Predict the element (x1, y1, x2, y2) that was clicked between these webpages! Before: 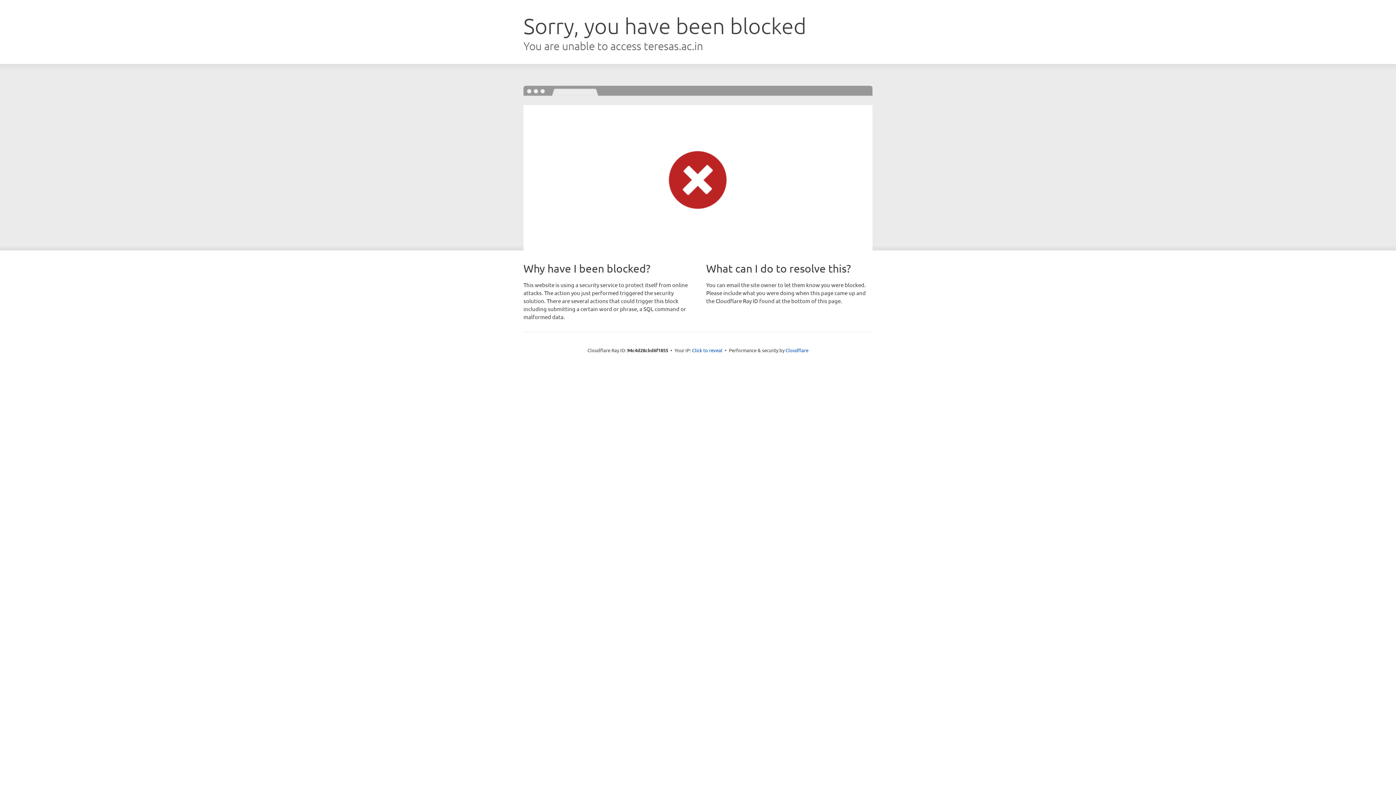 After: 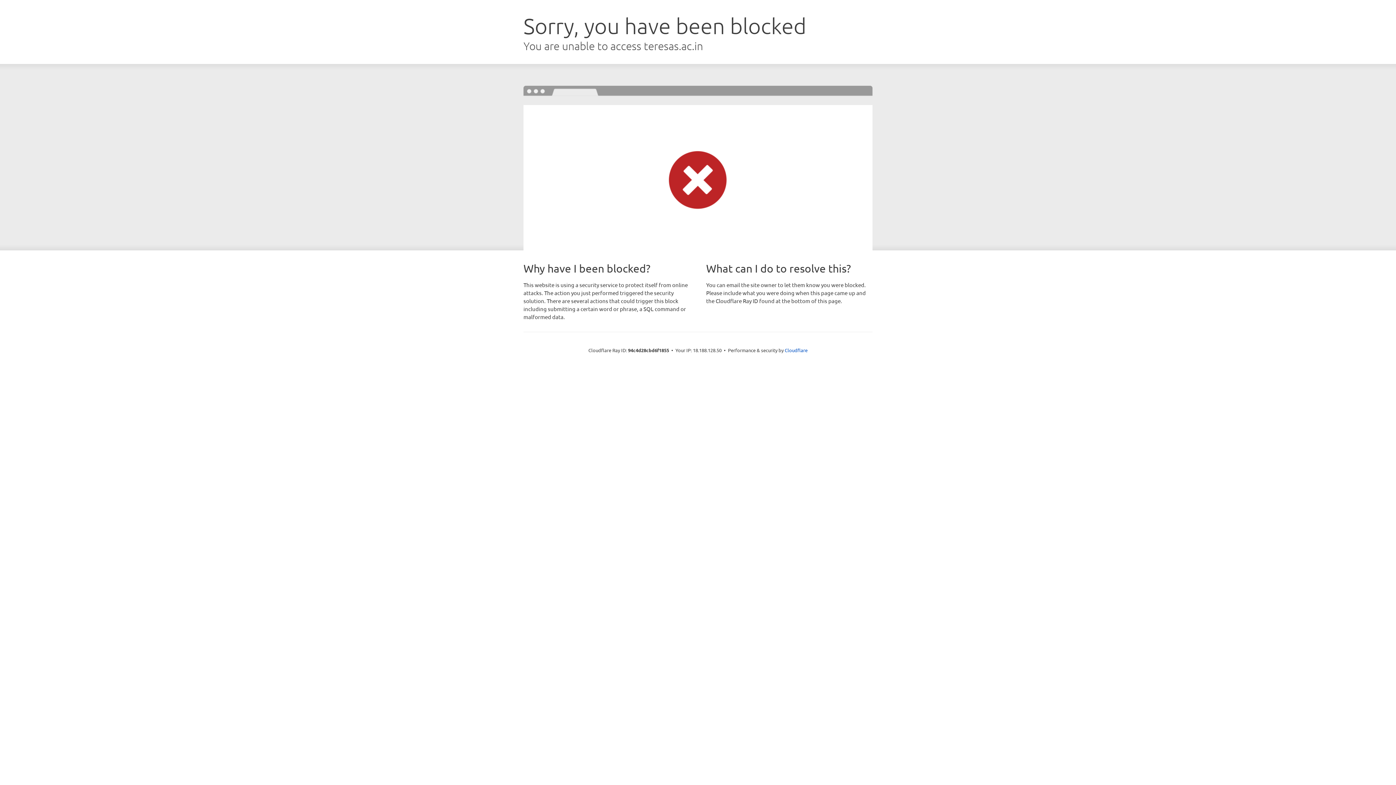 Action: bbox: (692, 346, 722, 353) label: Click to reveal